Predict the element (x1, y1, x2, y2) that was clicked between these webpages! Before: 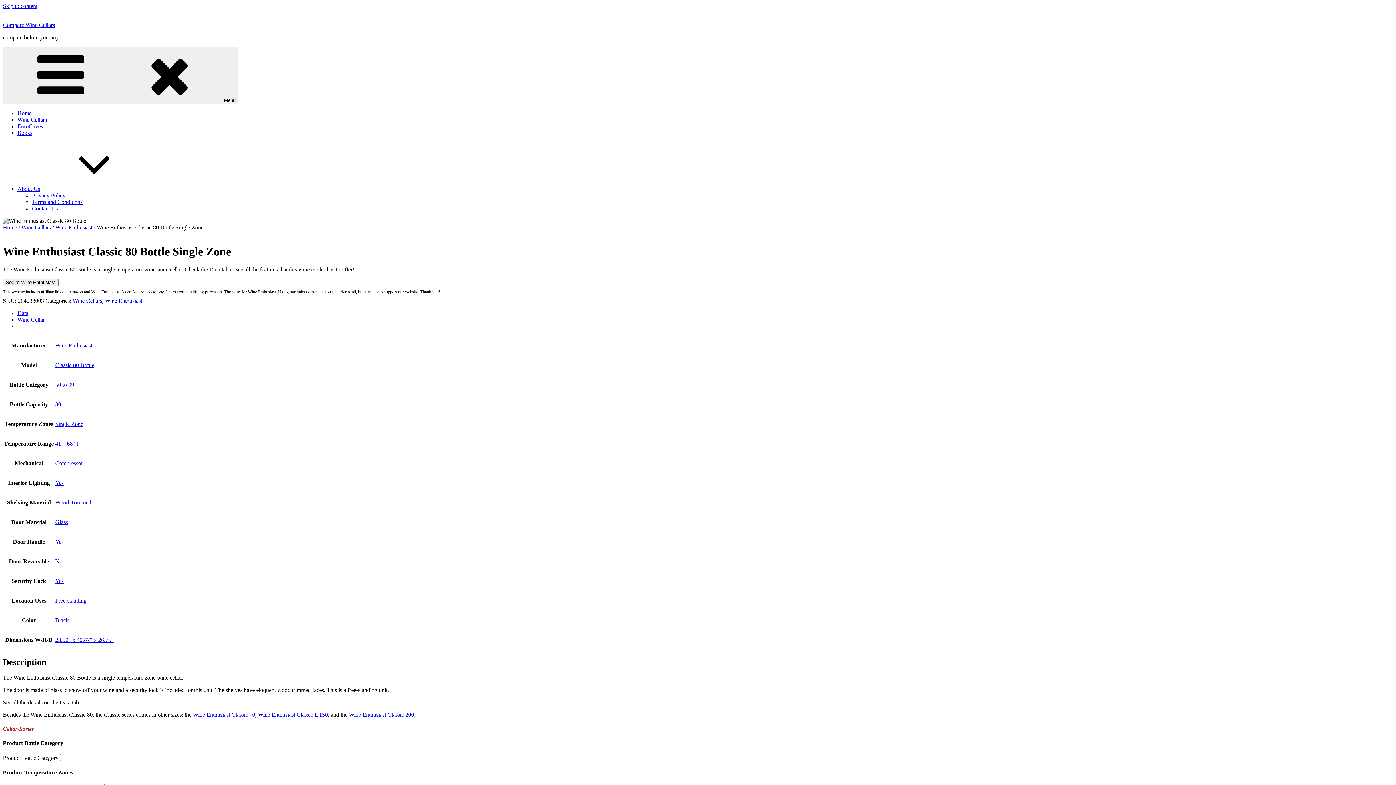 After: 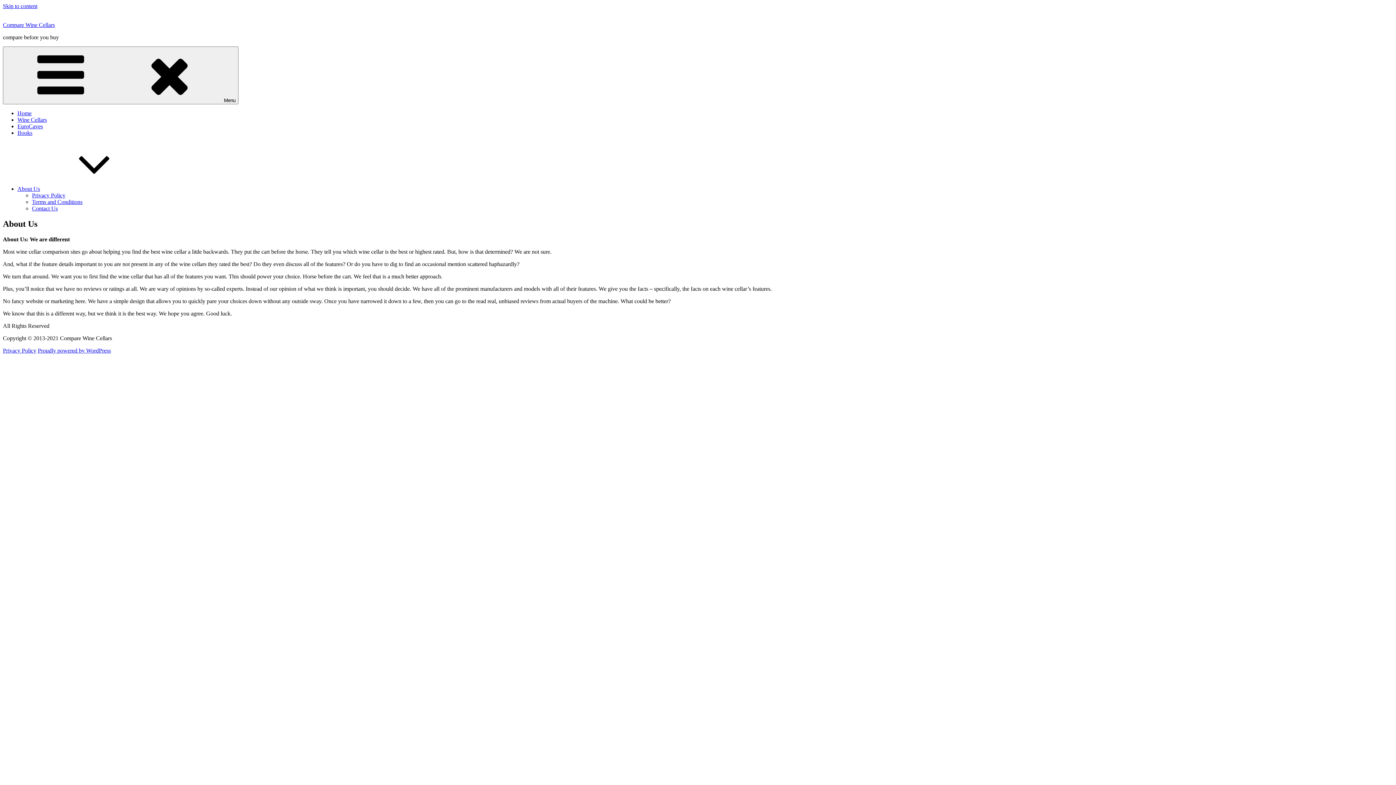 Action: bbox: (17, 185, 149, 192) label: About Us